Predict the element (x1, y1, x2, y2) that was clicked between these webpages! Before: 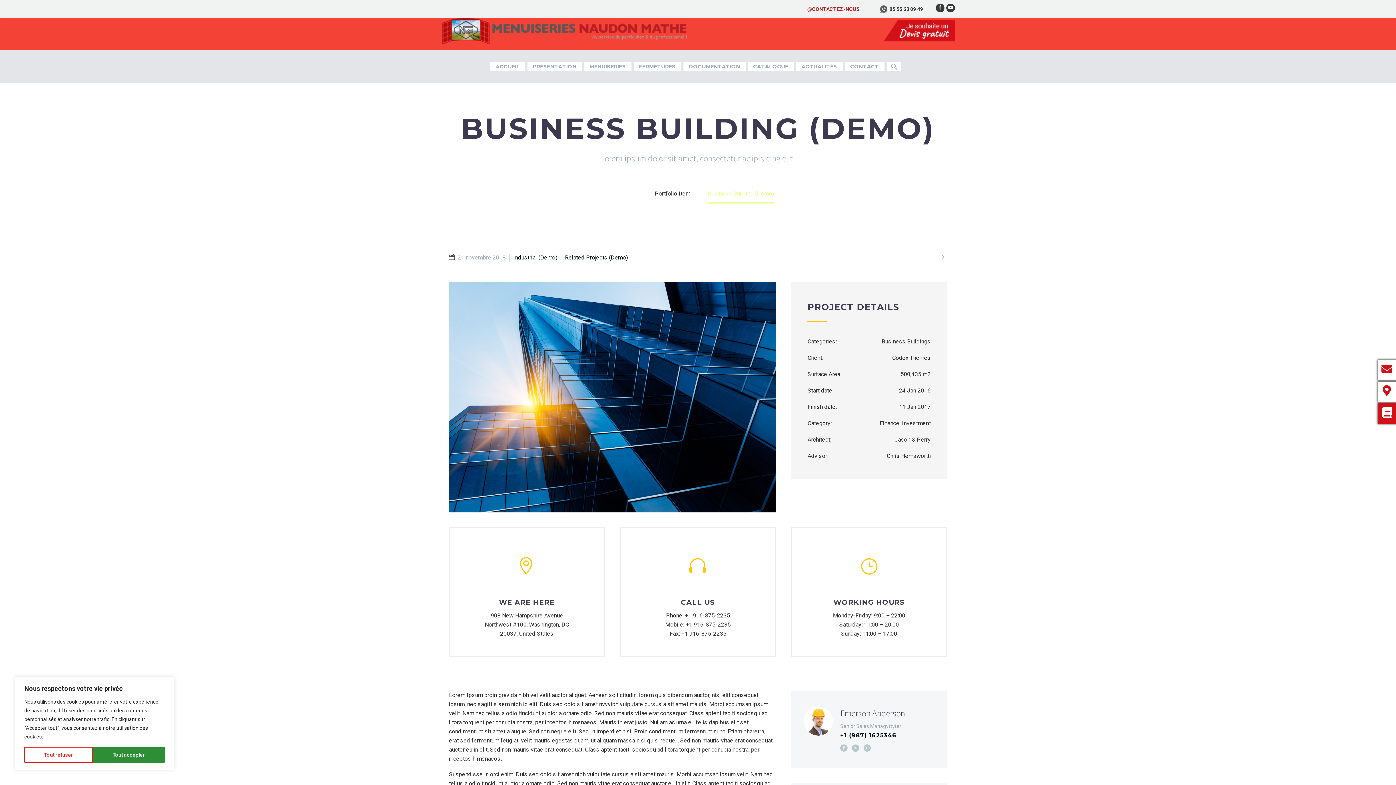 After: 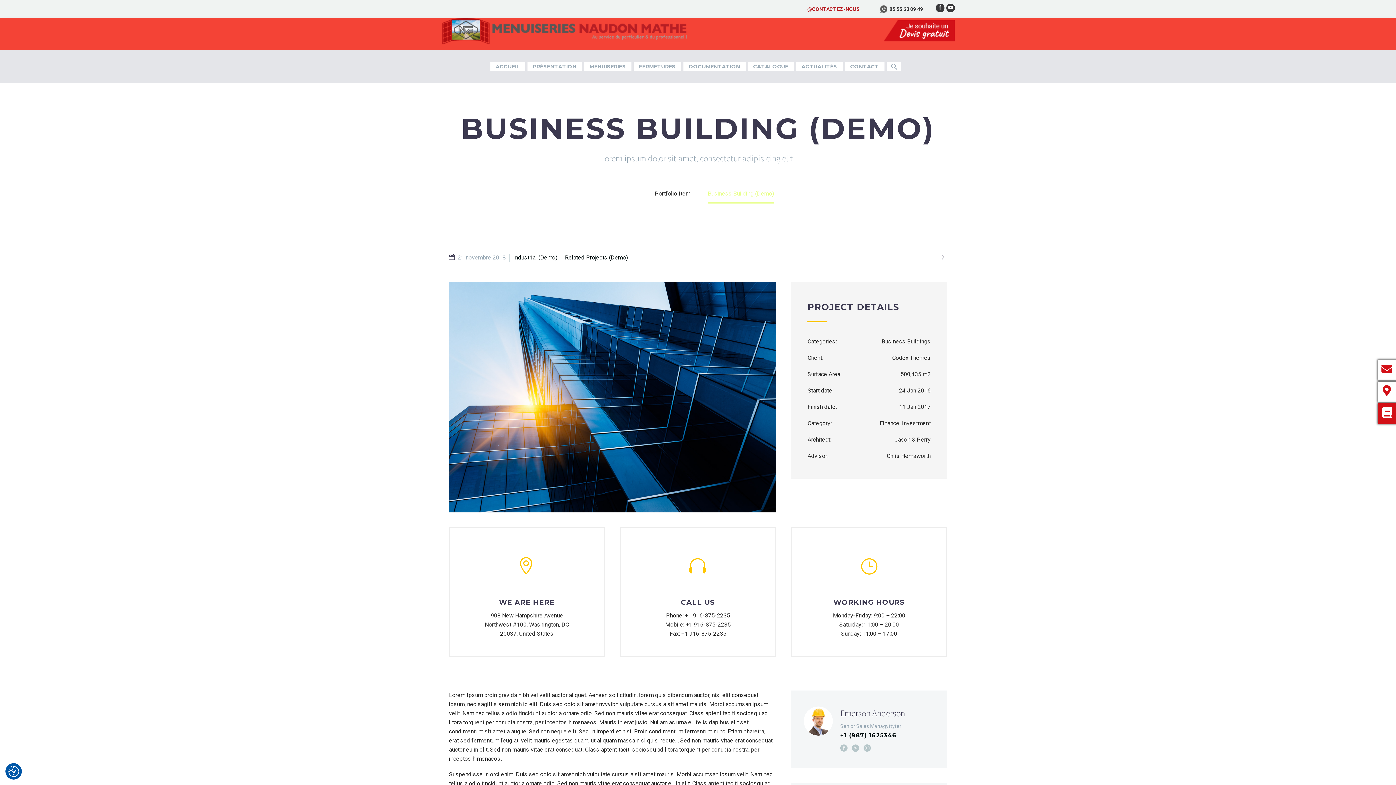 Action: bbox: (24, 747, 92, 763) label: Tout refuser